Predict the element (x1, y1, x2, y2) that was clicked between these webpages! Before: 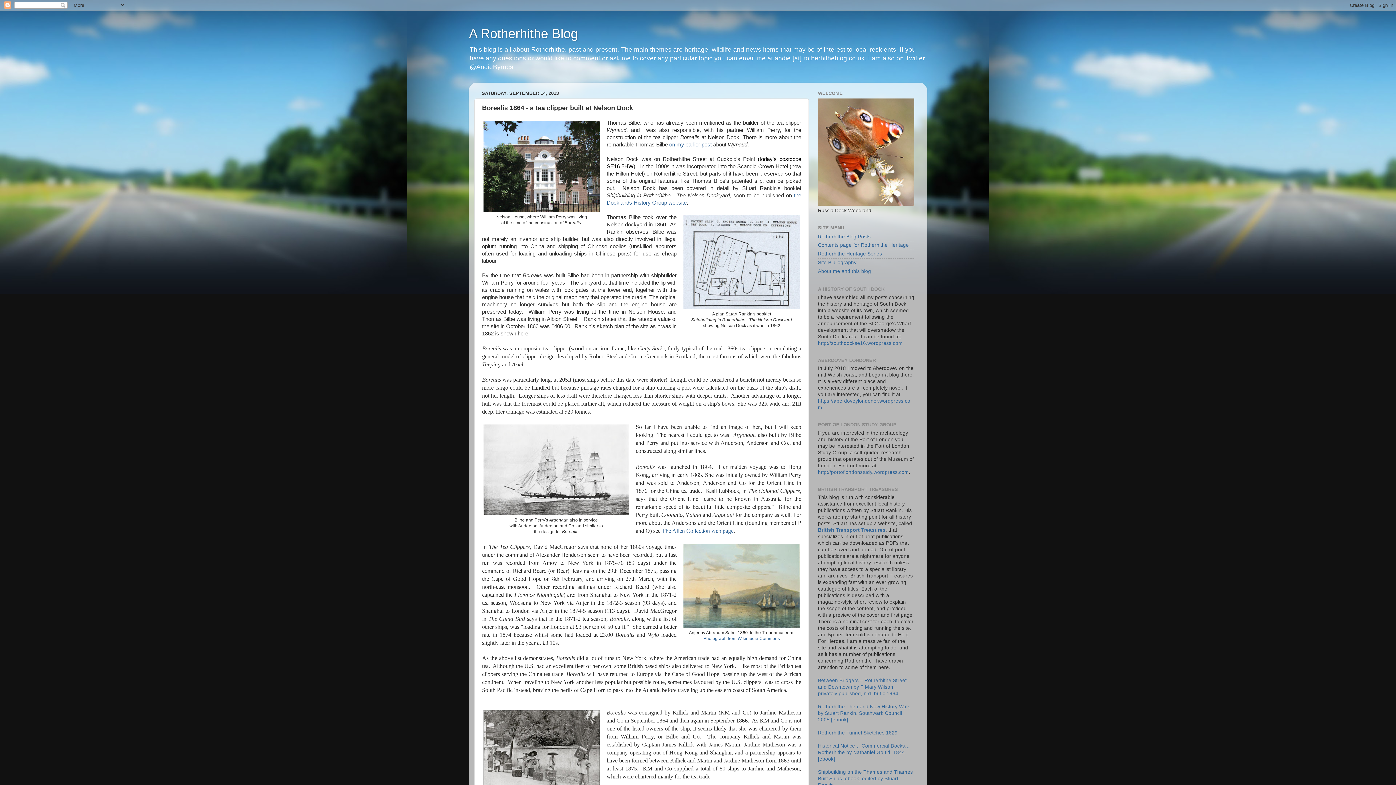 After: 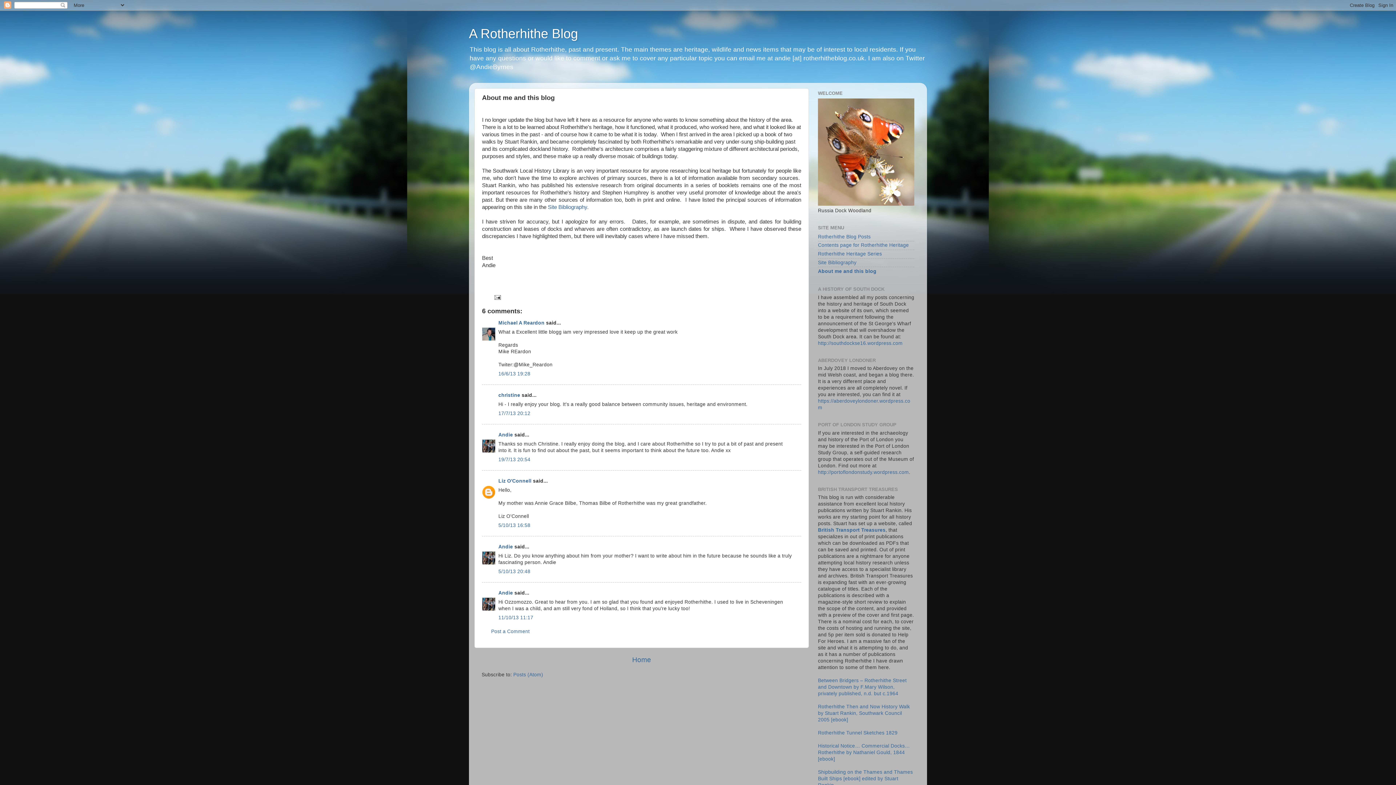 Action: bbox: (818, 268, 871, 274) label: About me and this blog